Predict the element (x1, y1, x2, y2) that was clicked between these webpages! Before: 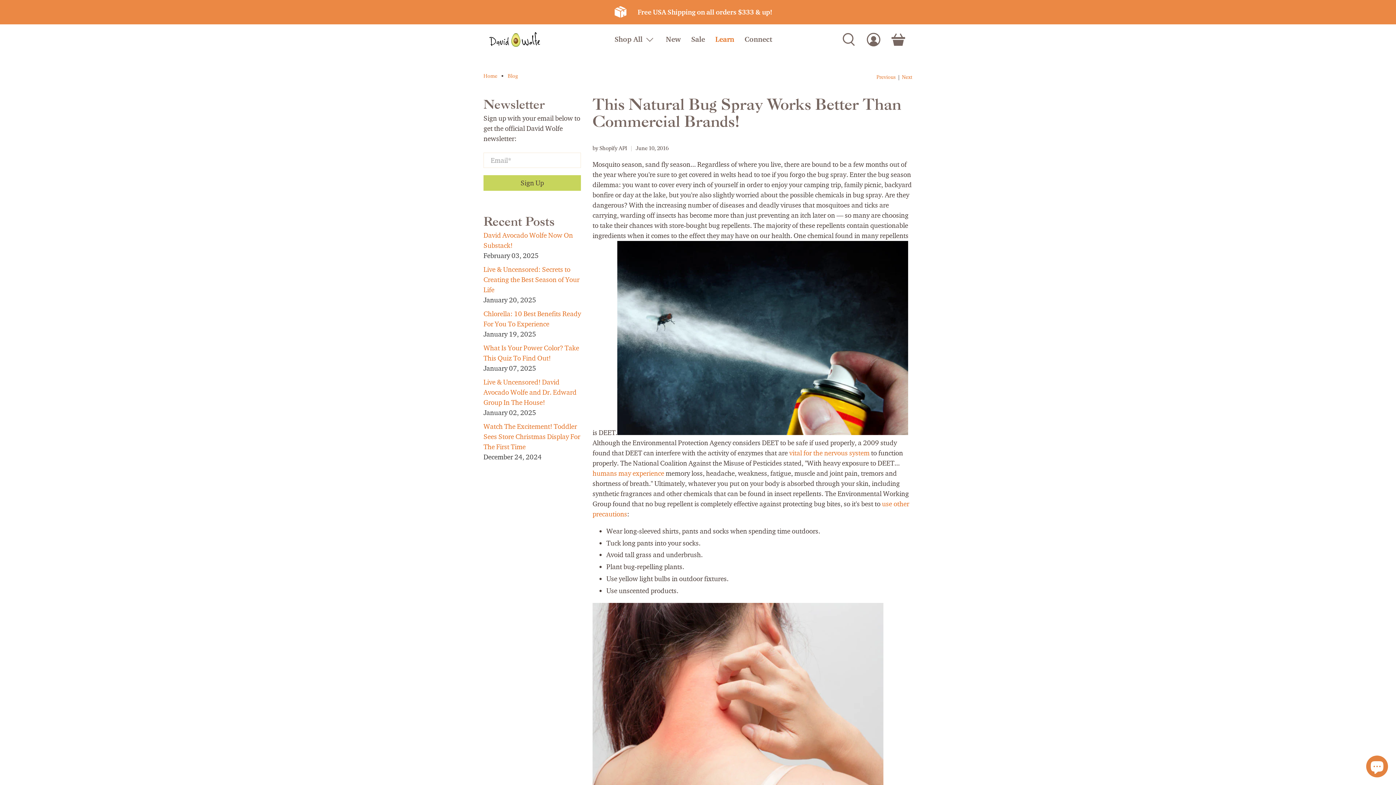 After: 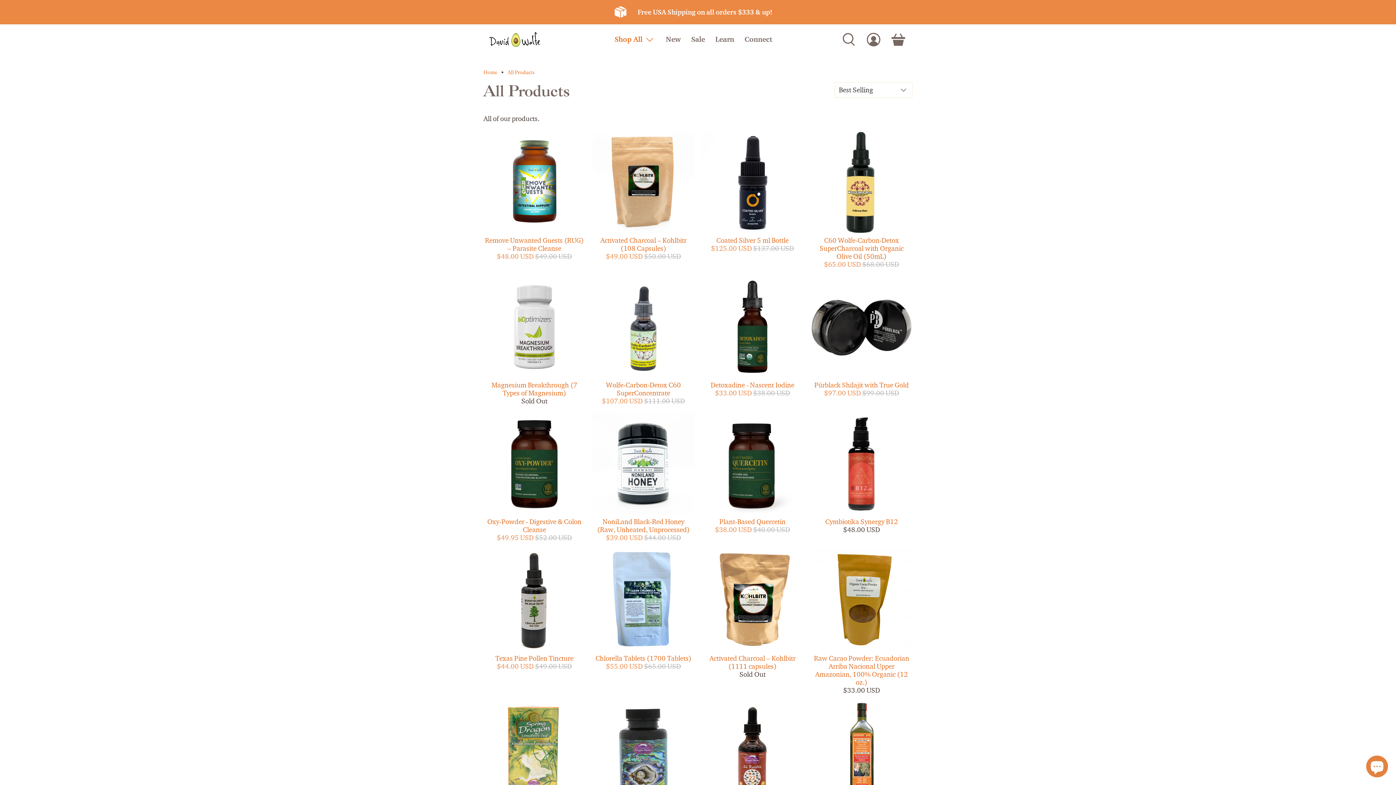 Action: bbox: (609, 27, 660, 52) label: Shop All